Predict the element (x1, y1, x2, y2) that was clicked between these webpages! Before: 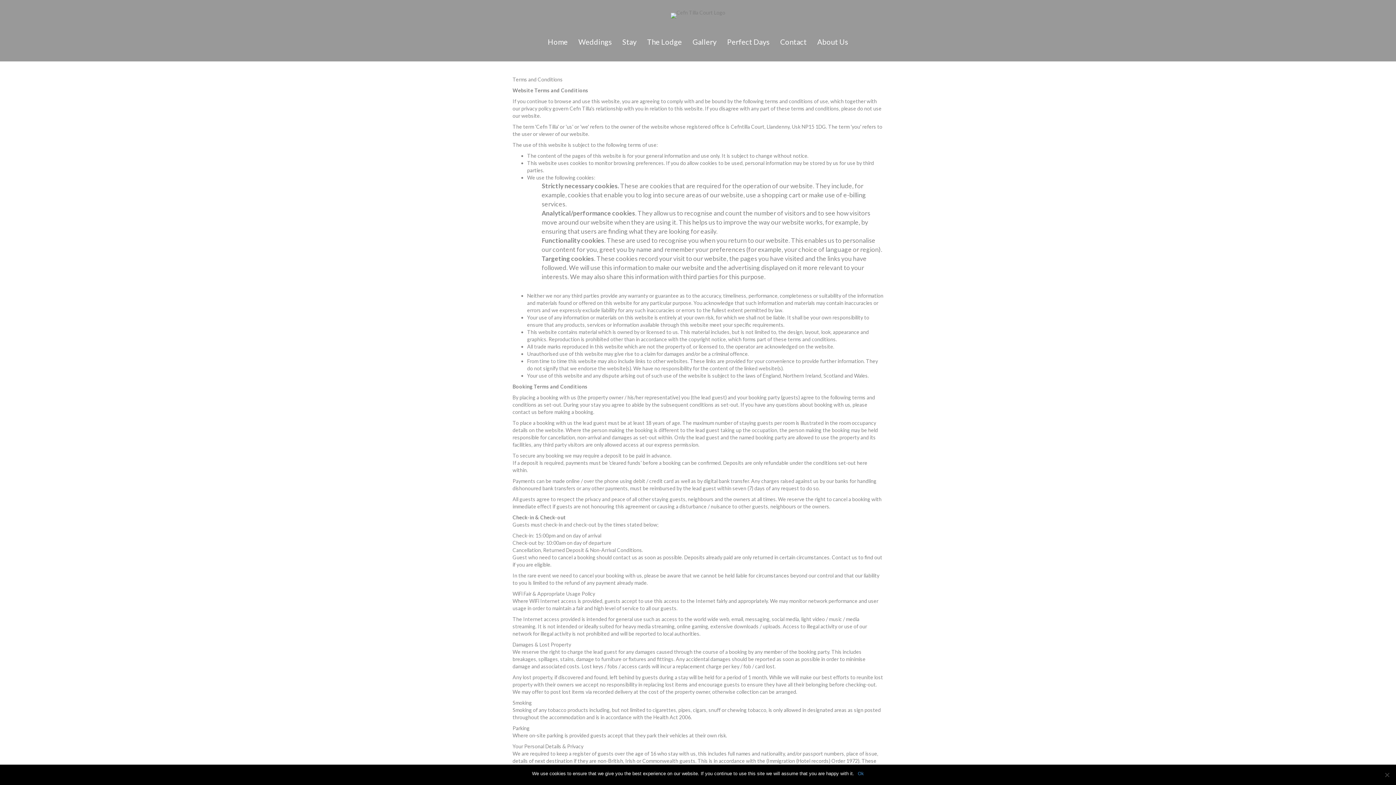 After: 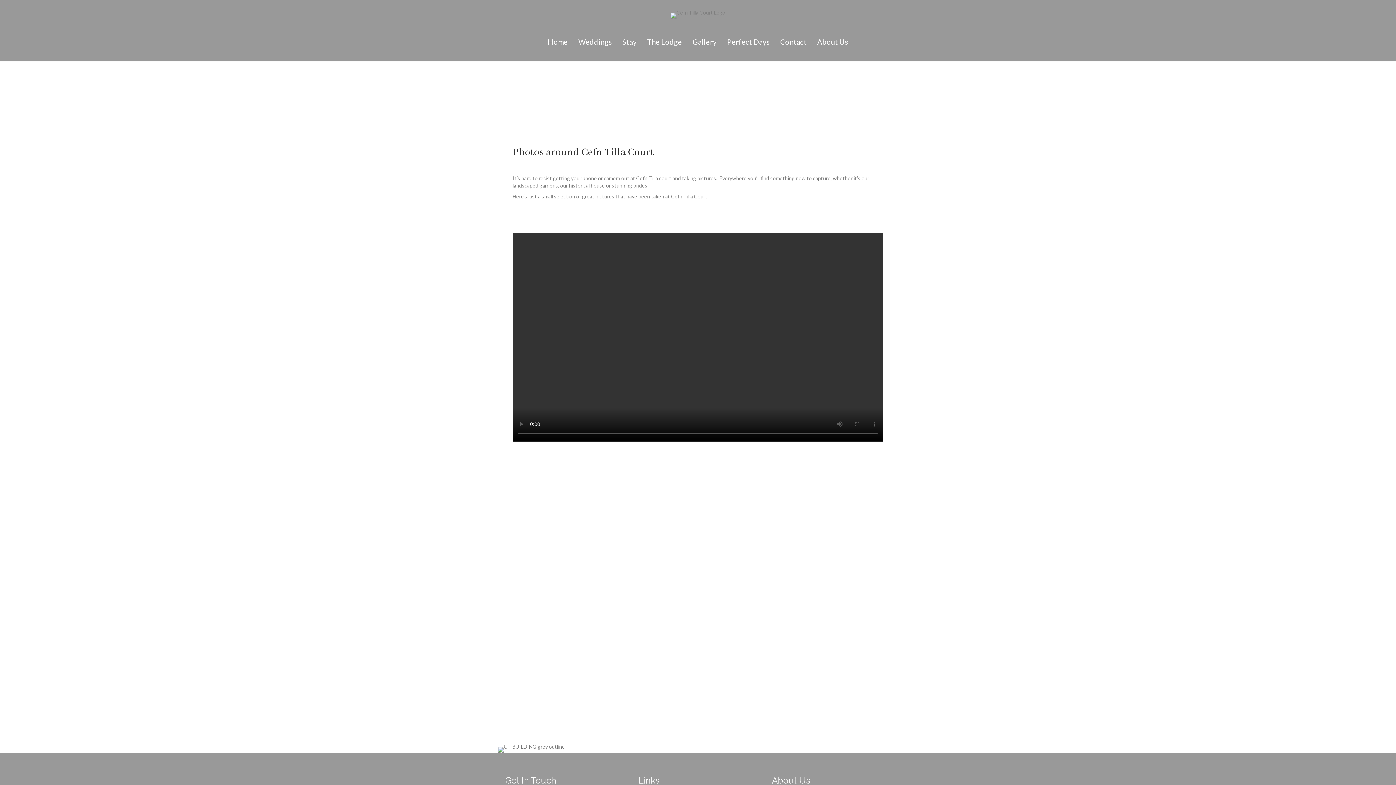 Action: label: Gallery bbox: (687, 33, 721, 50)